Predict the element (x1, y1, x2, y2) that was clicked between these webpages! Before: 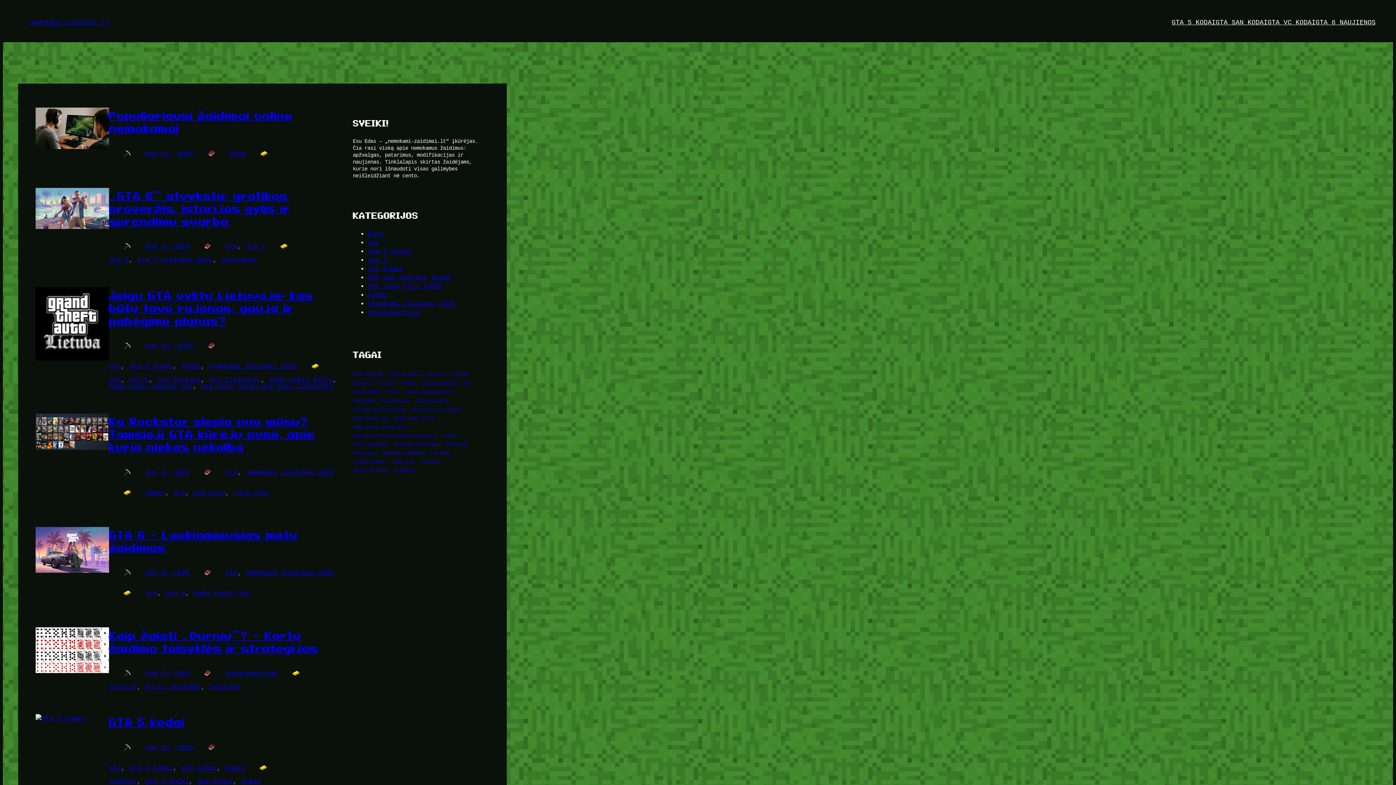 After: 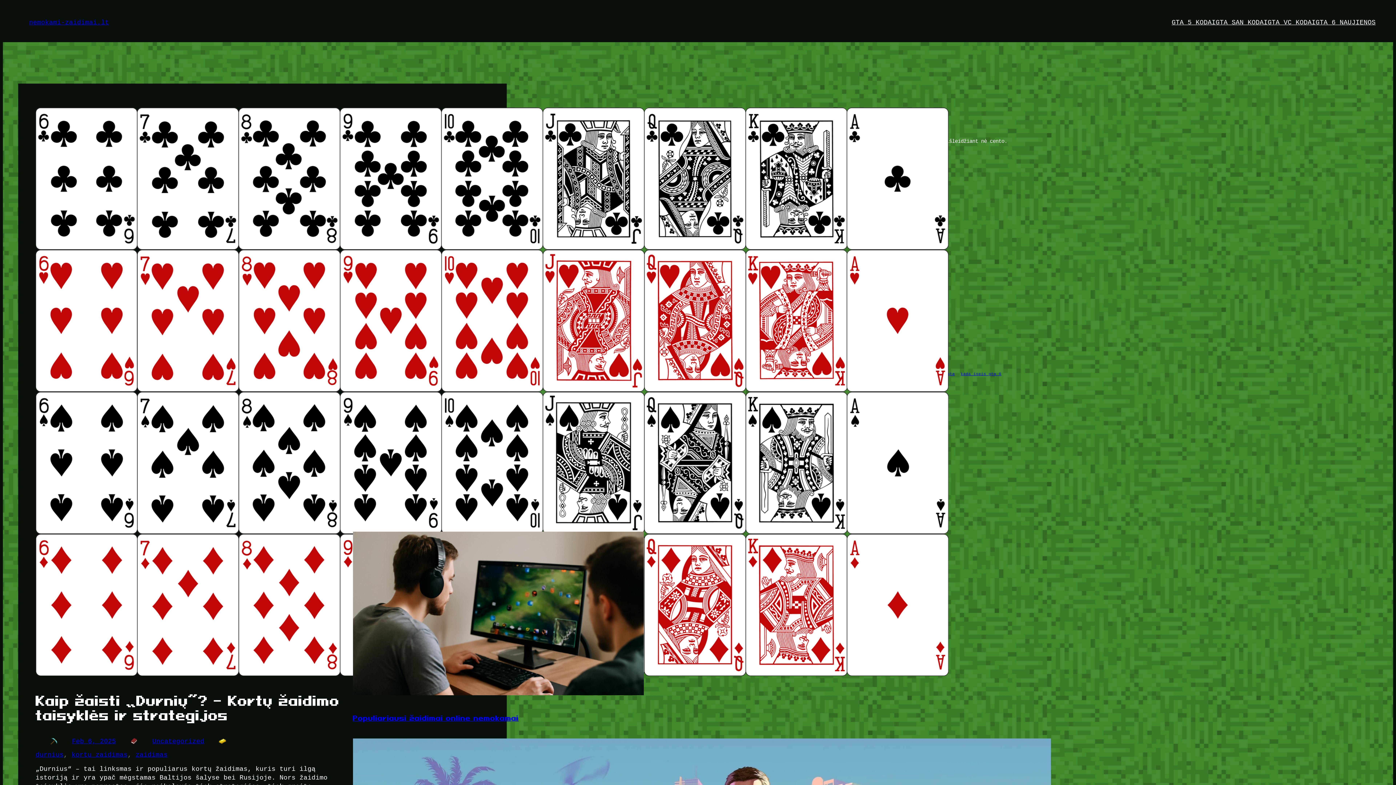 Action: label: Kaip žaisti „Durnių“? – Kortų žaidimo taisyklės ir strategijos bbox: (109, 629, 318, 654)